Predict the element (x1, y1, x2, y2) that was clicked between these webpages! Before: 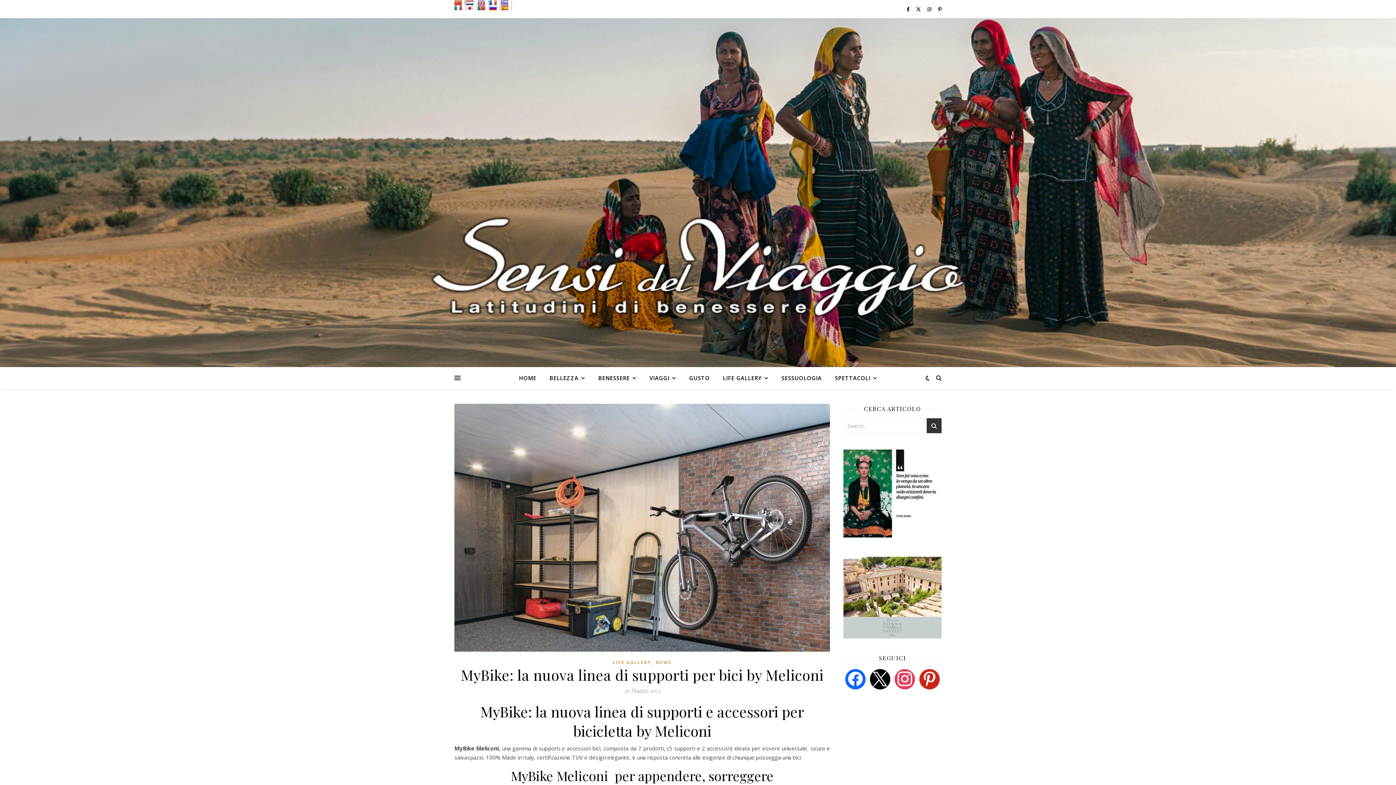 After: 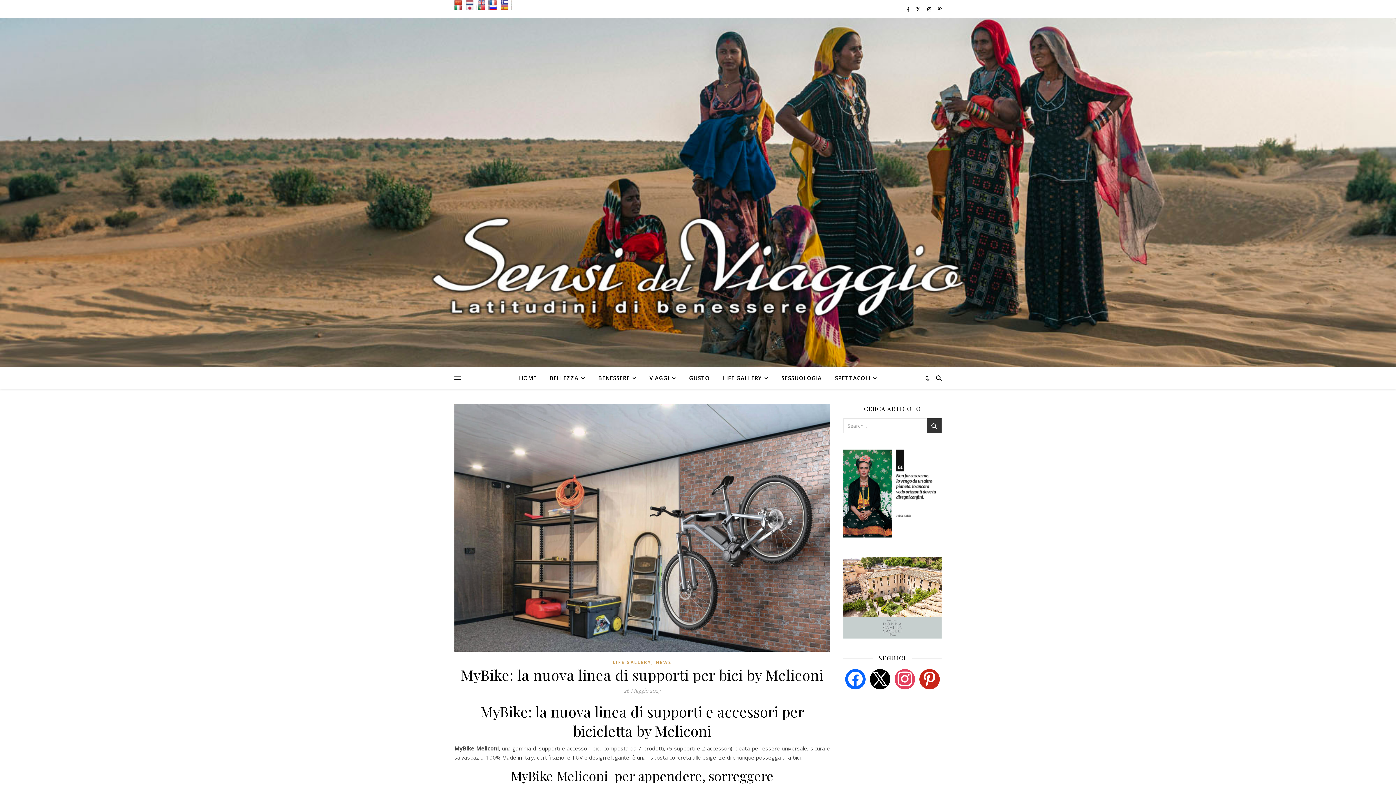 Action: bbox: (466, 5, 477, 10)